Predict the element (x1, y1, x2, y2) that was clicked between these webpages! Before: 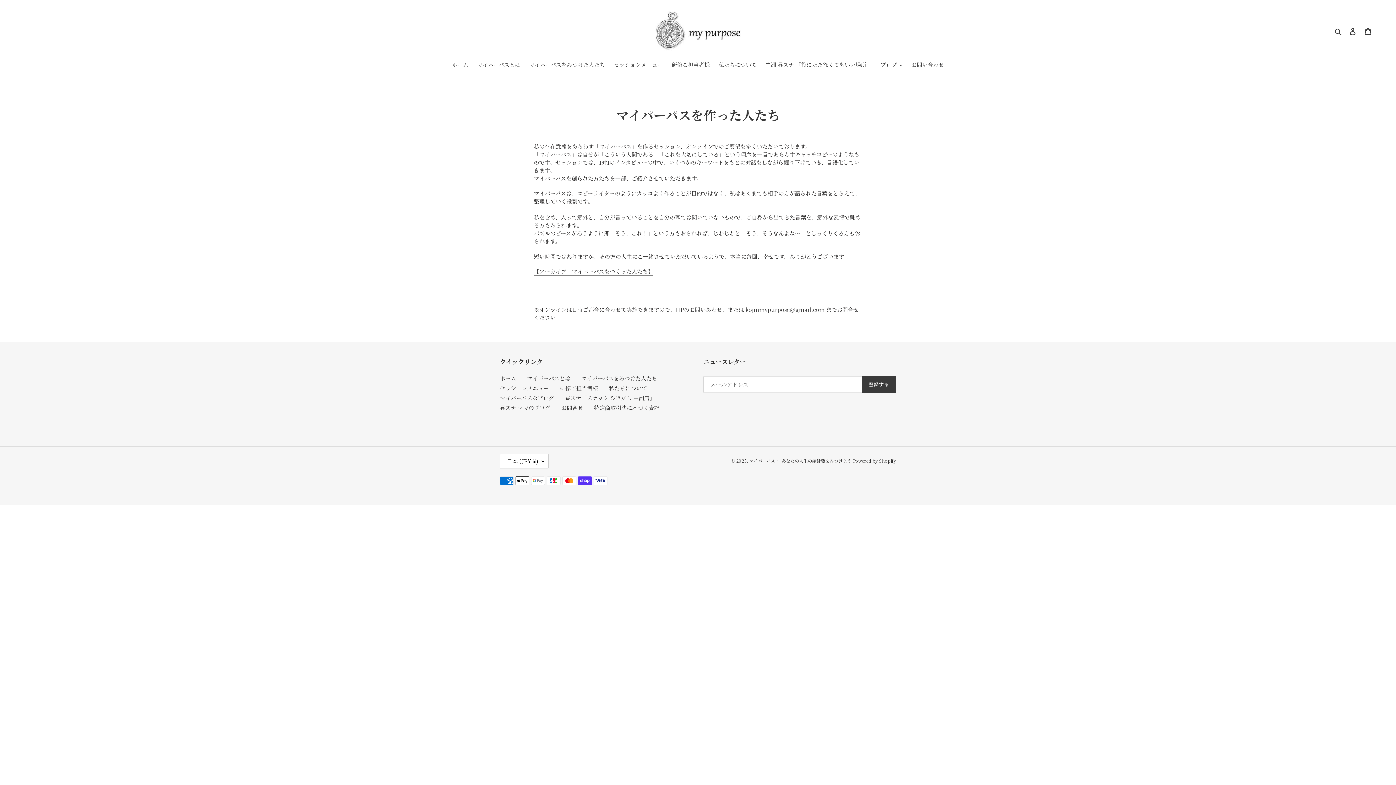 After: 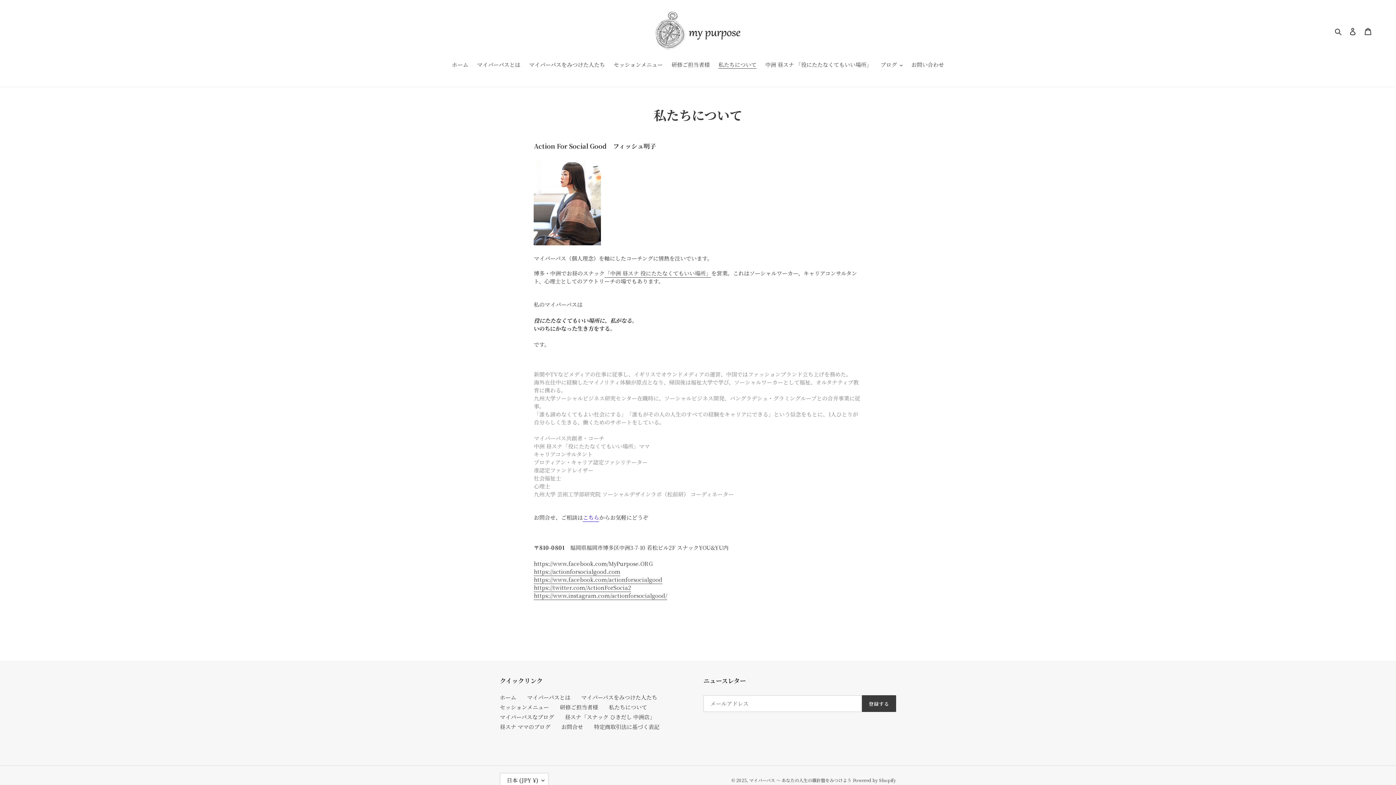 Action: label: 私たちについて bbox: (715, 60, 760, 69)